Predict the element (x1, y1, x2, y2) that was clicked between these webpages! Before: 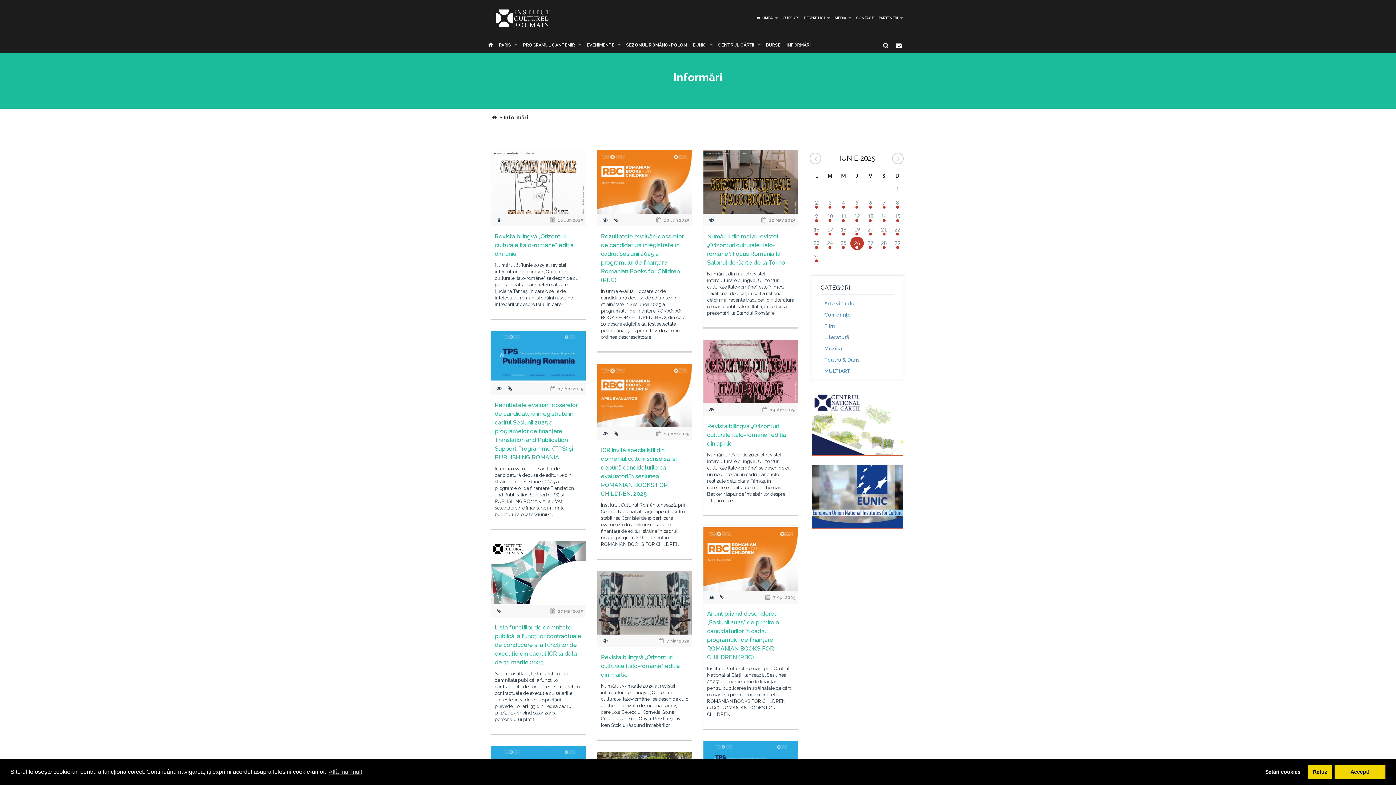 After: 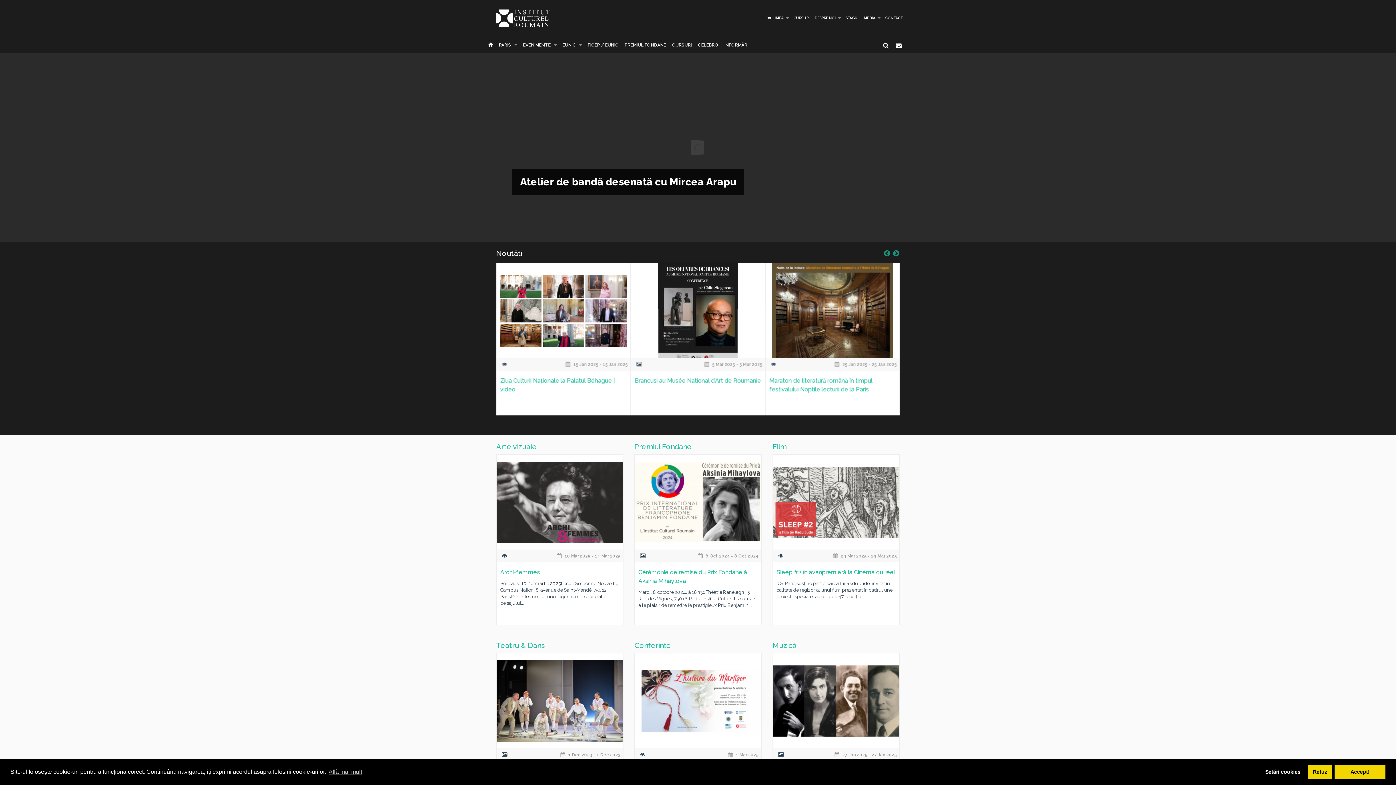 Action: label: PARIS bbox: (495, 37, 520, 53)